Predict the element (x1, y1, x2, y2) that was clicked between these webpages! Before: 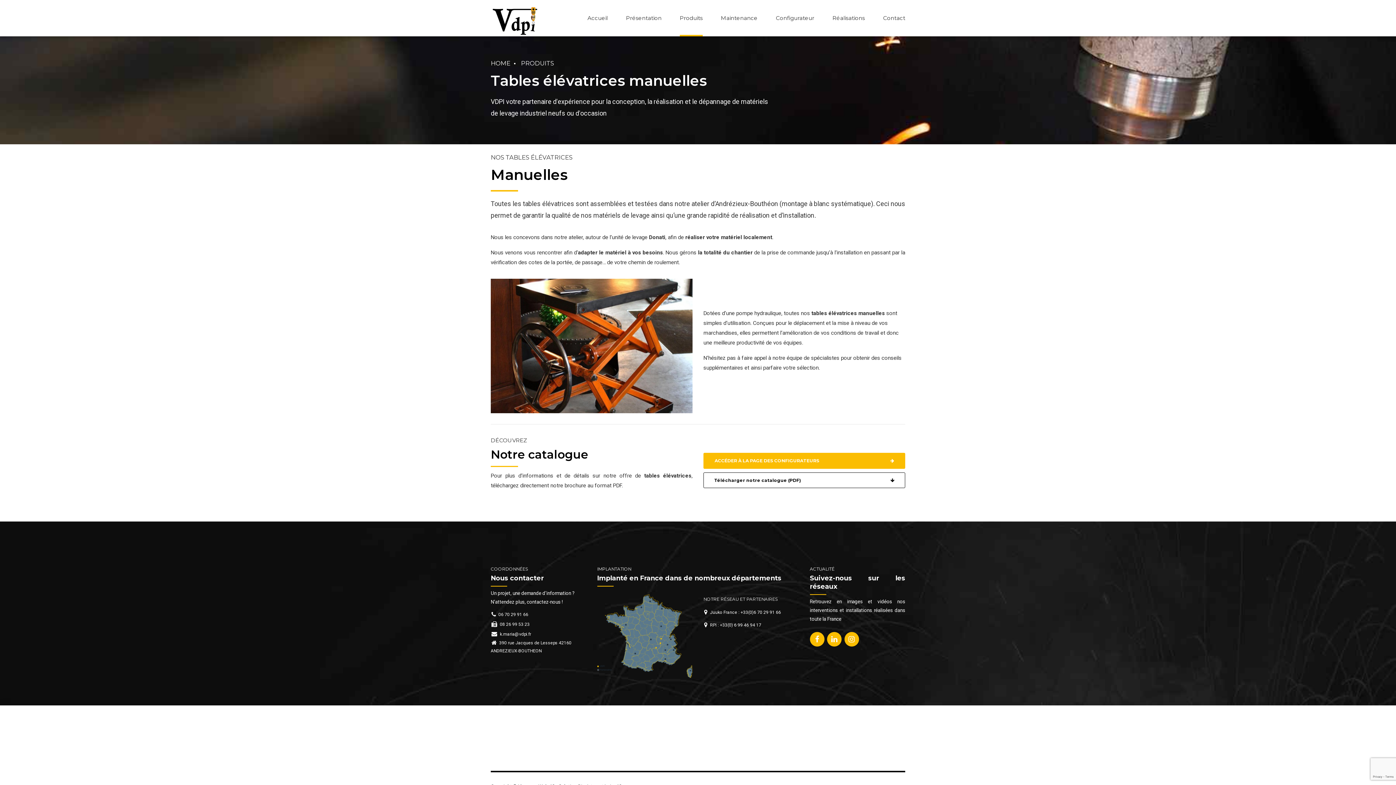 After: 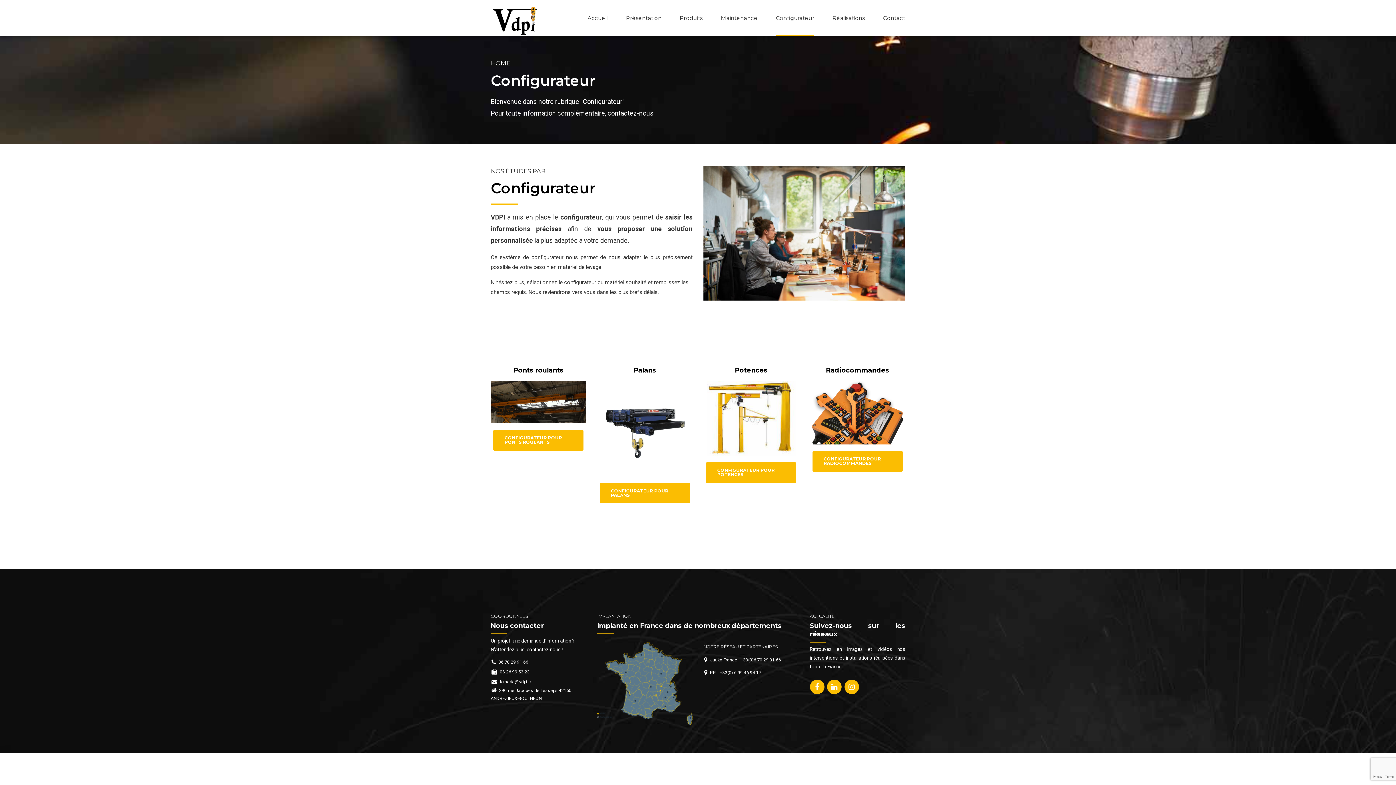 Action: label: Configurateur bbox: (776, 0, 814, 36)